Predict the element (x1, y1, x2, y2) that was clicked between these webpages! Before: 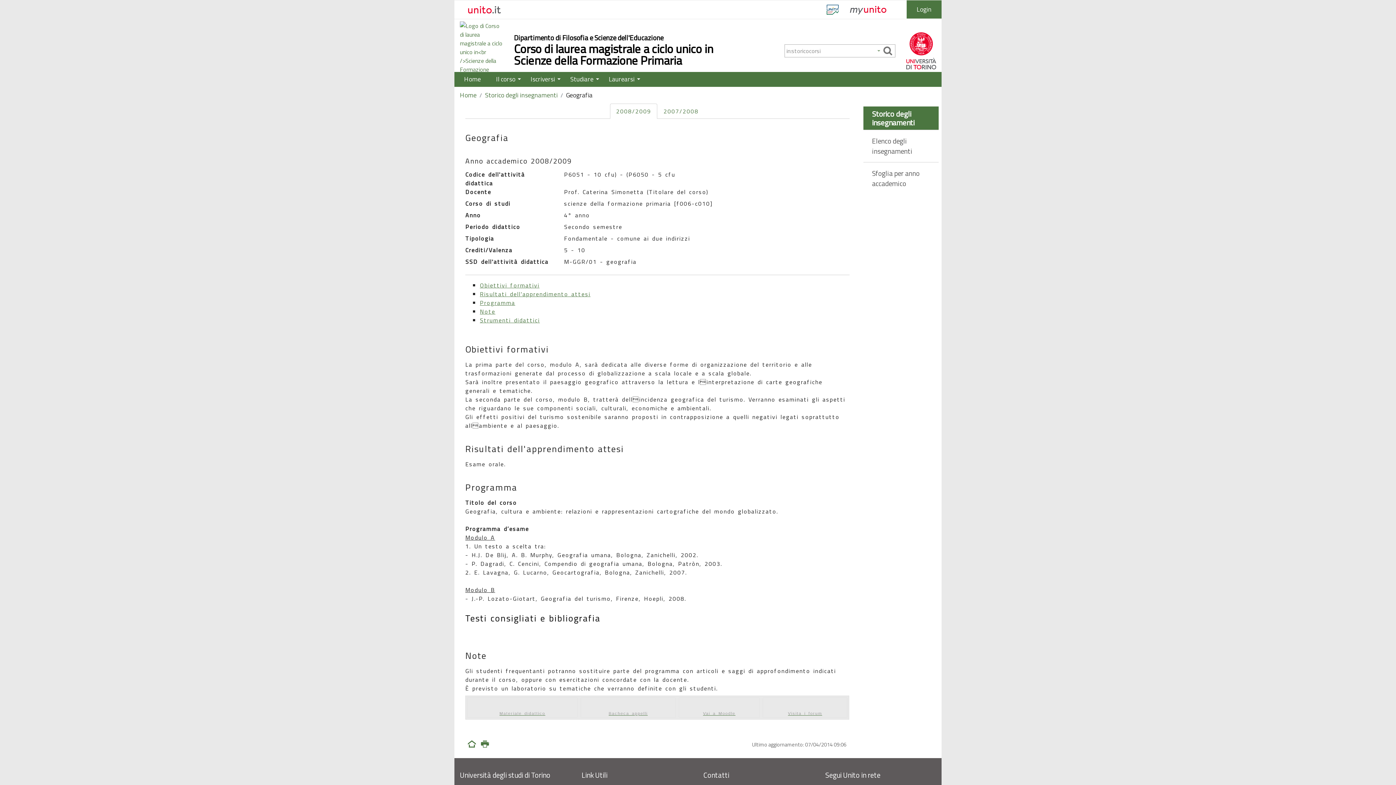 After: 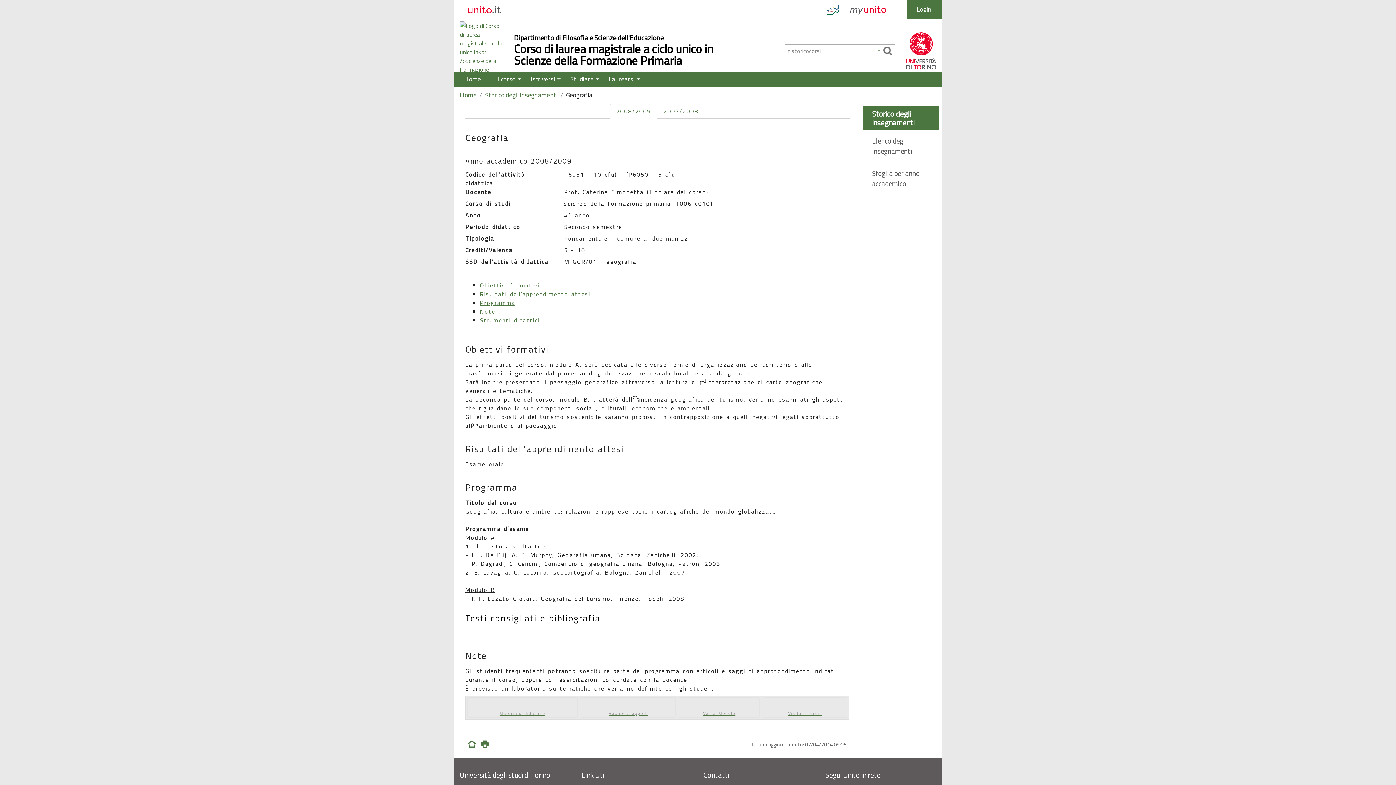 Action: label: Strumenti didattici bbox: (480, 315, 540, 324)